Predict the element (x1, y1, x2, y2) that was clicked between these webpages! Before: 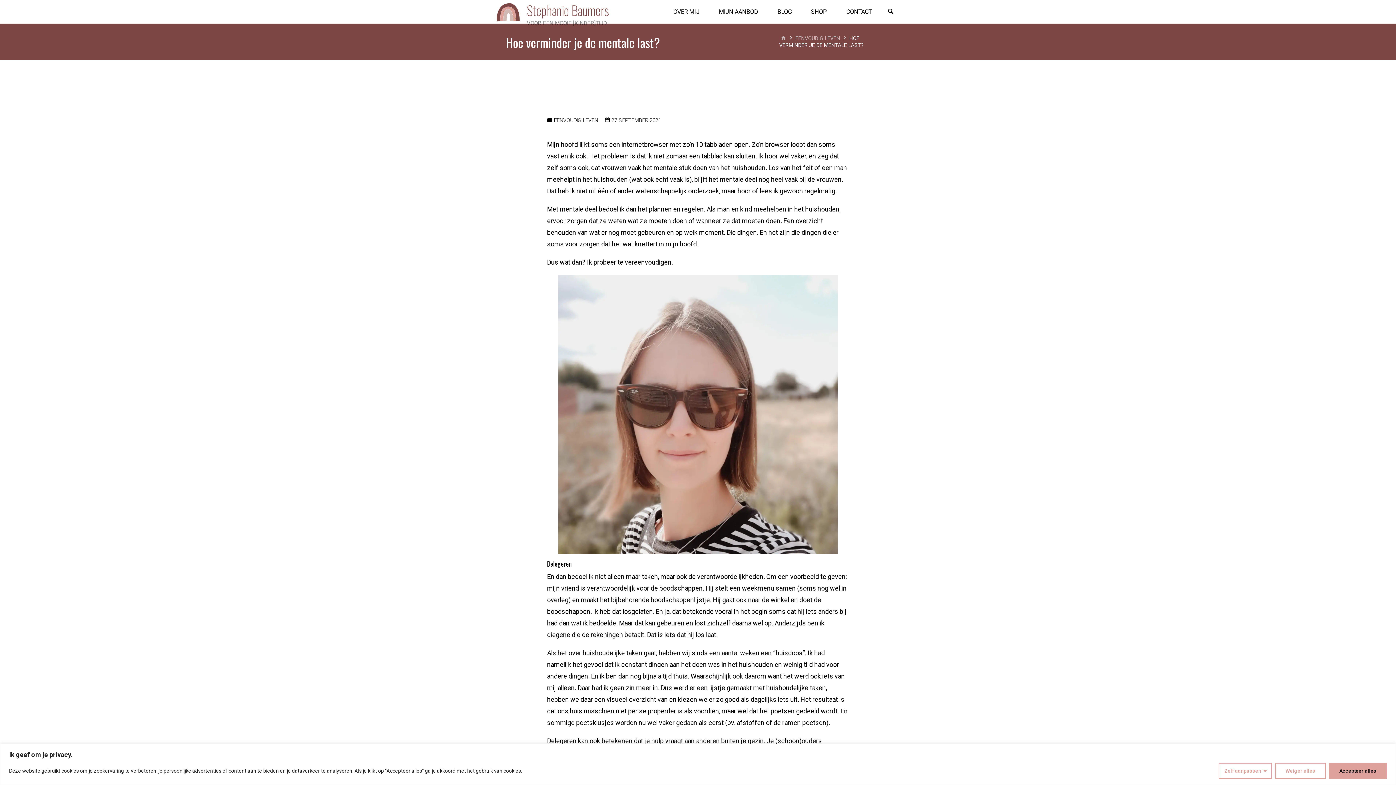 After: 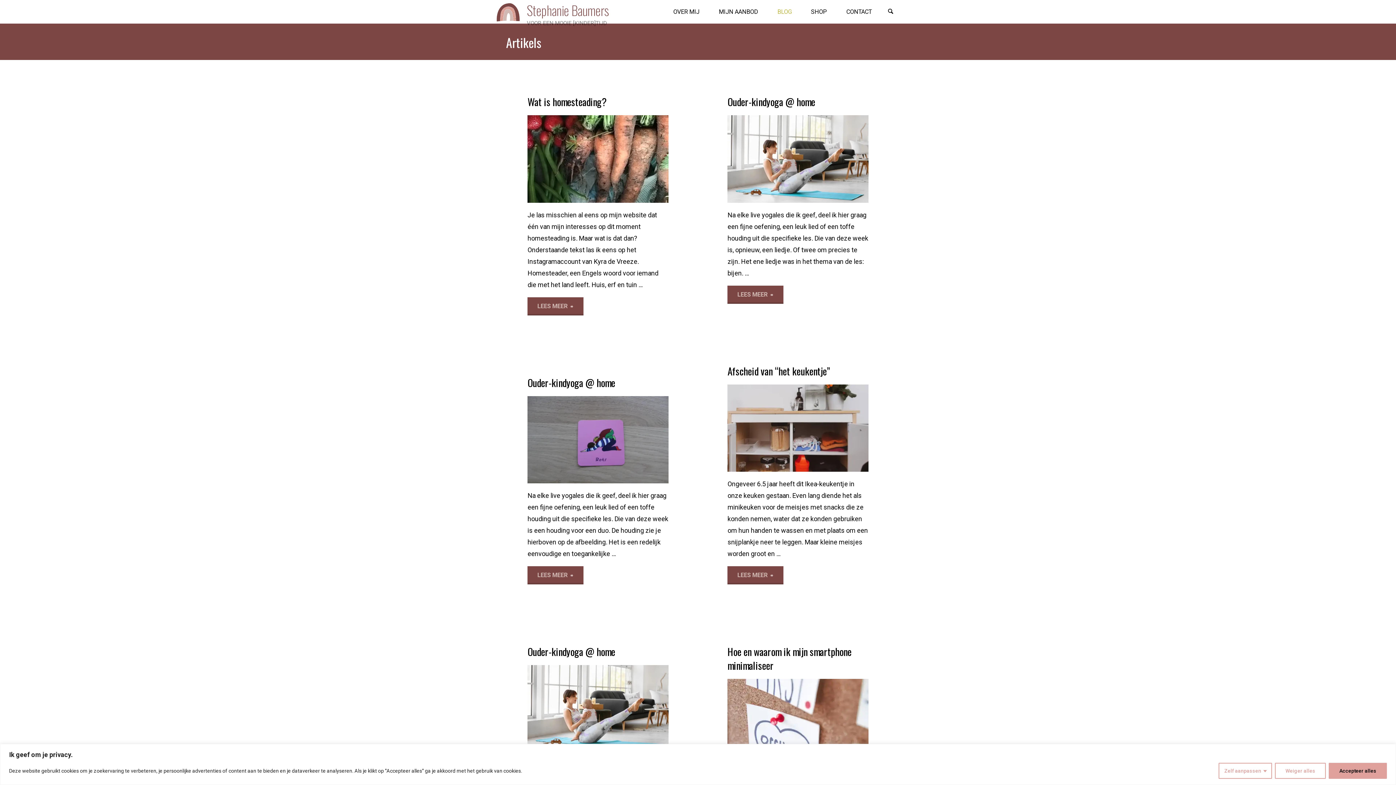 Action: bbox: (776, 0, 792, 23) label: BLOG